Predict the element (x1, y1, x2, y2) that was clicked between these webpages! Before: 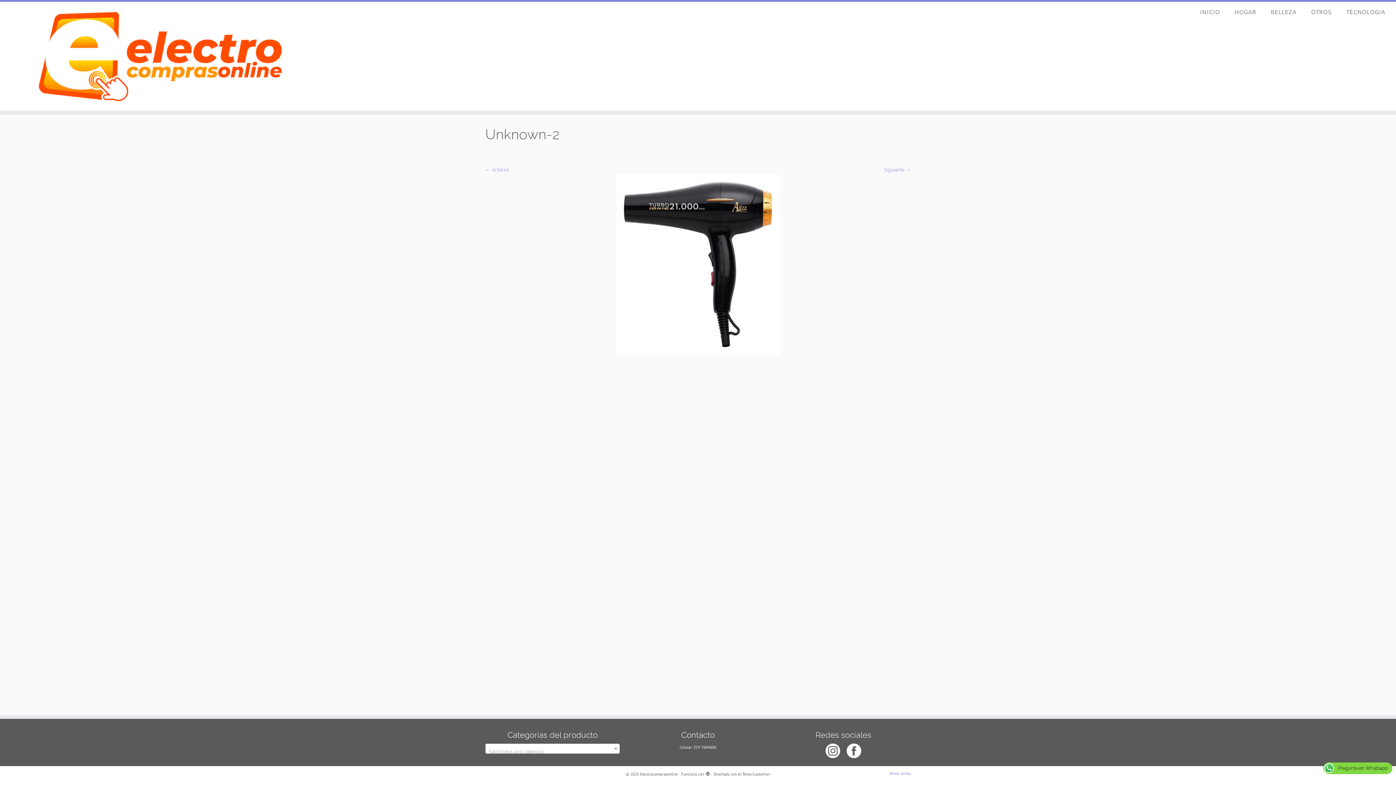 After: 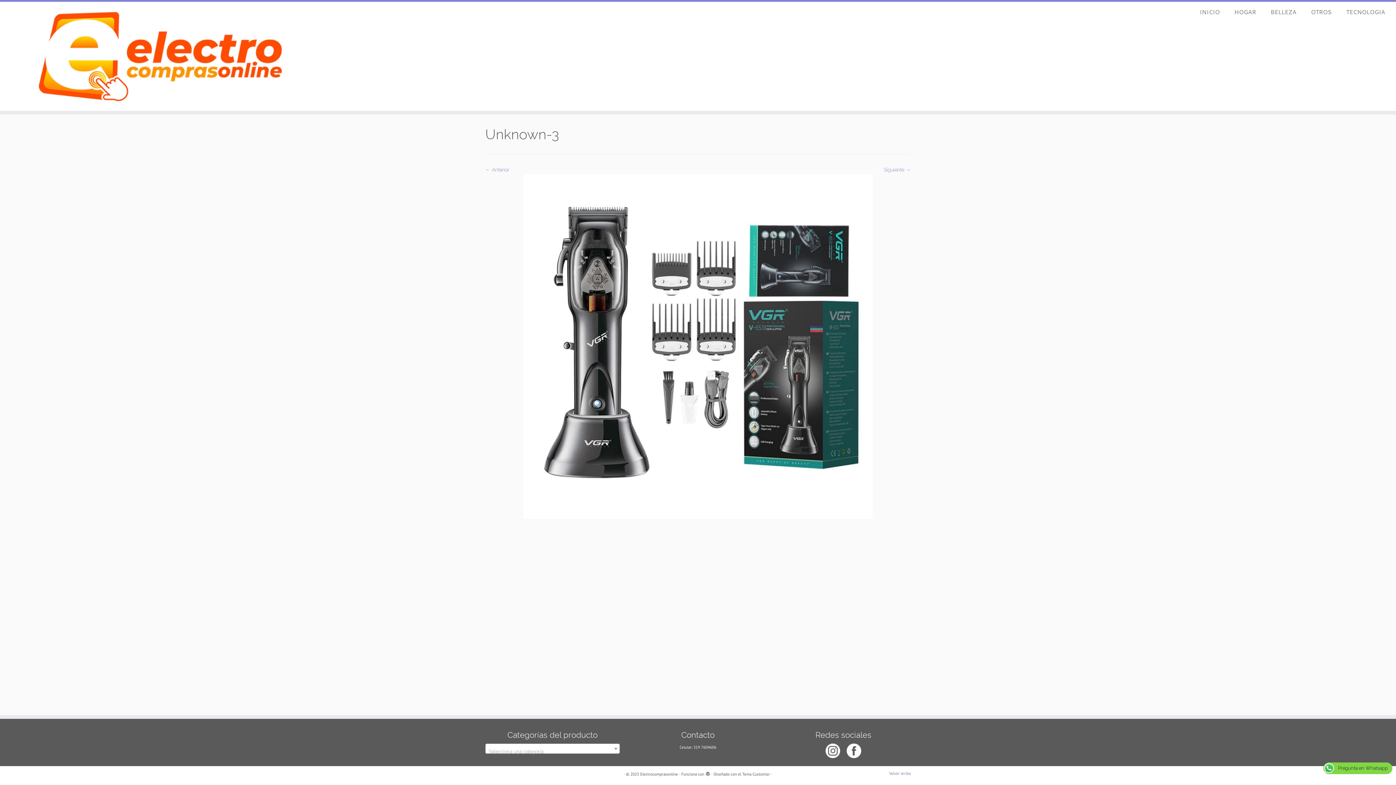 Action: label: Siguiente → bbox: (884, 166, 910, 172)